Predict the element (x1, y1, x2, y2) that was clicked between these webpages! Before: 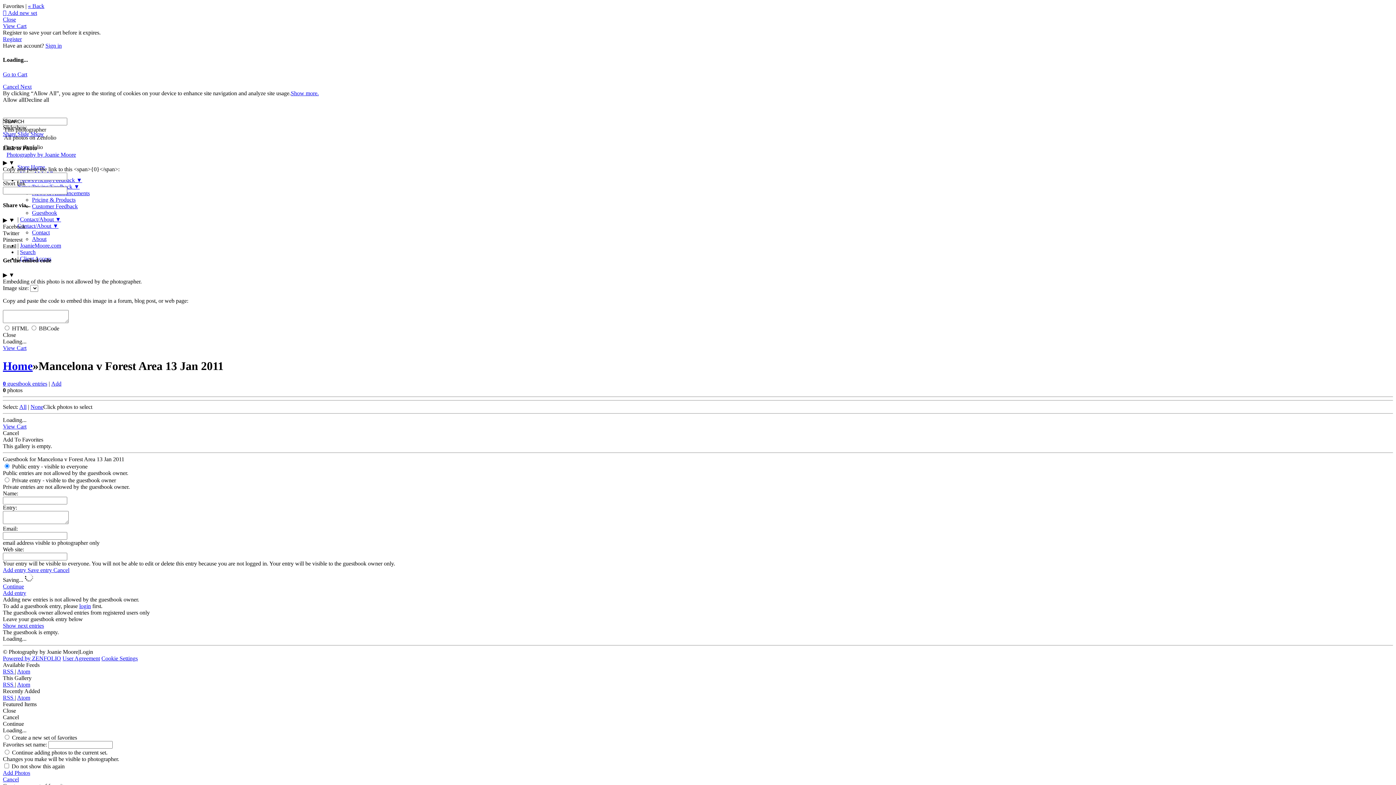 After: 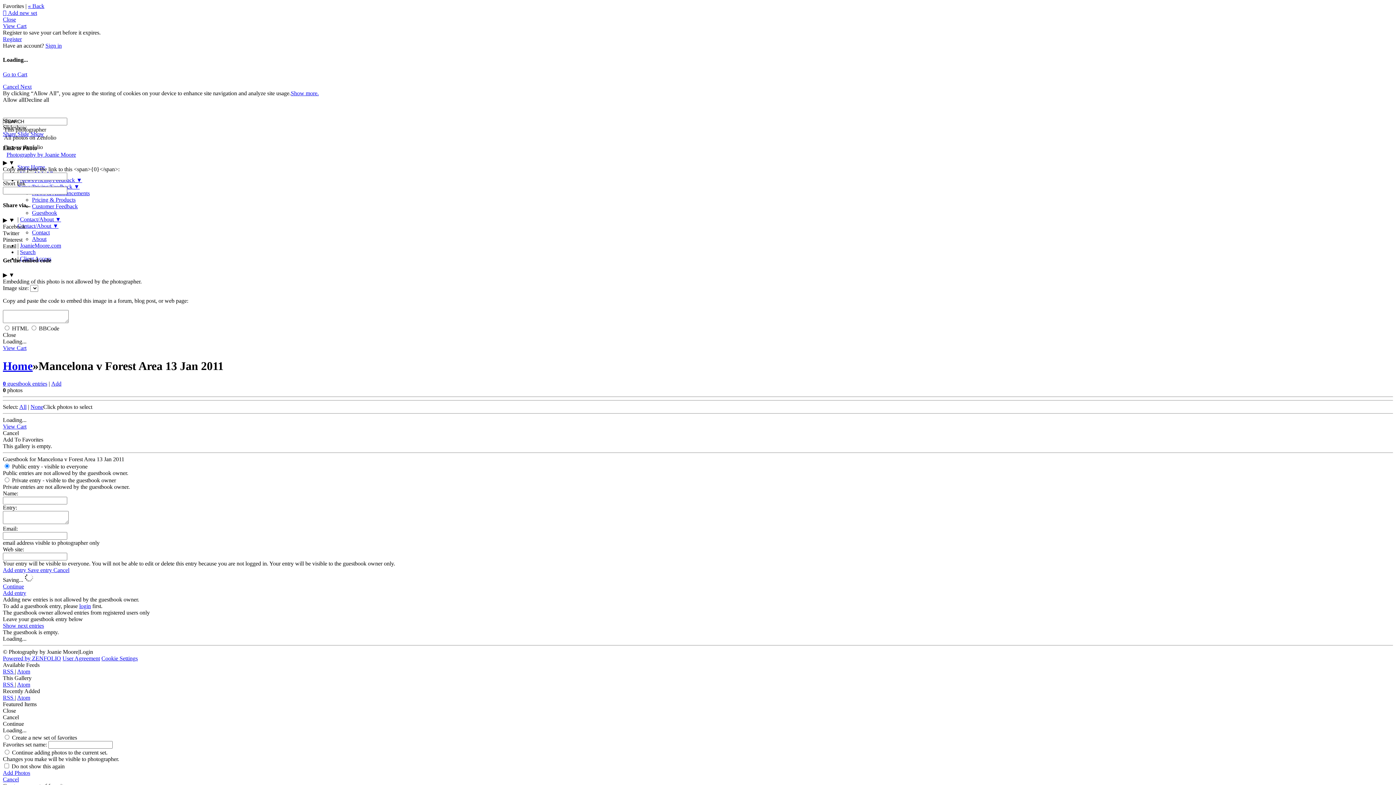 Action: bbox: (2, 380, 47, 386) label: 0 guestbook entries